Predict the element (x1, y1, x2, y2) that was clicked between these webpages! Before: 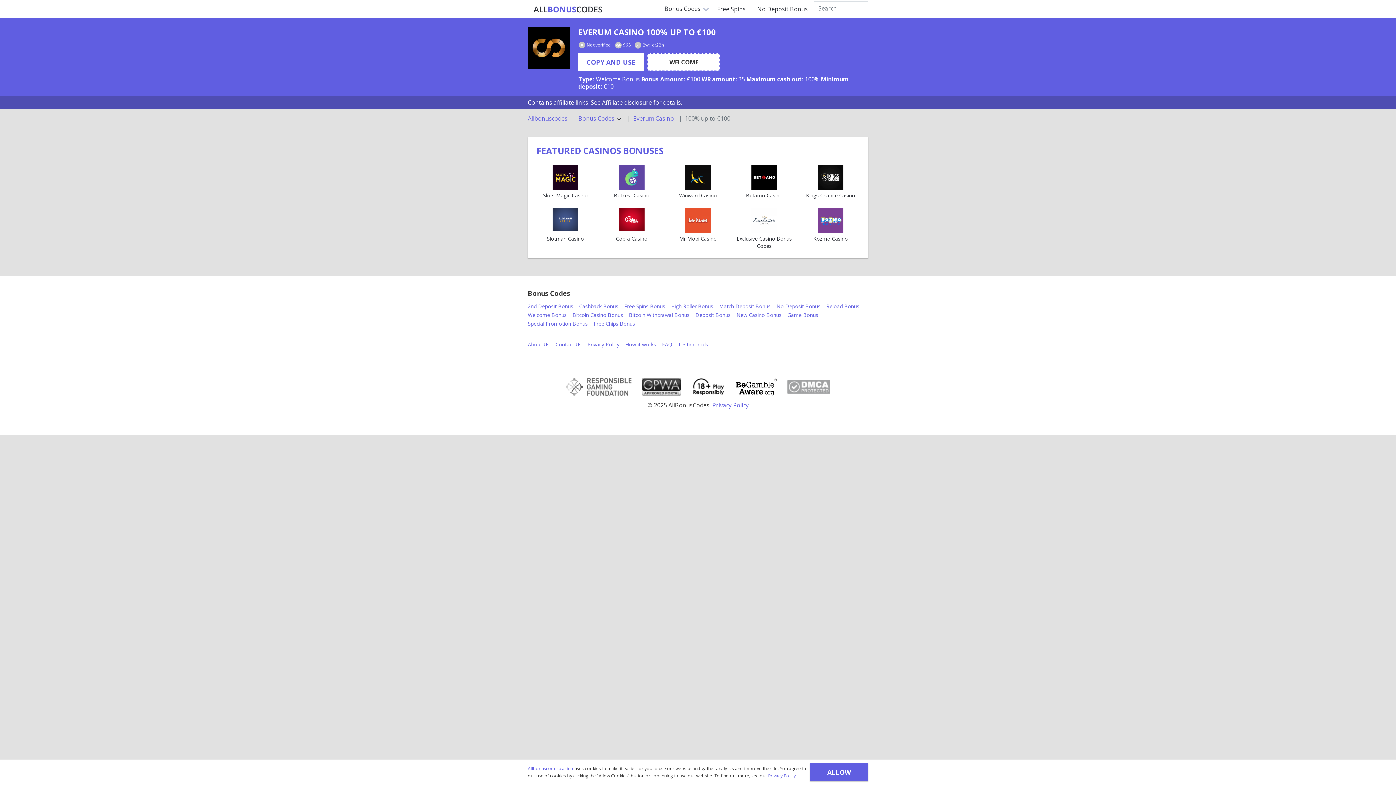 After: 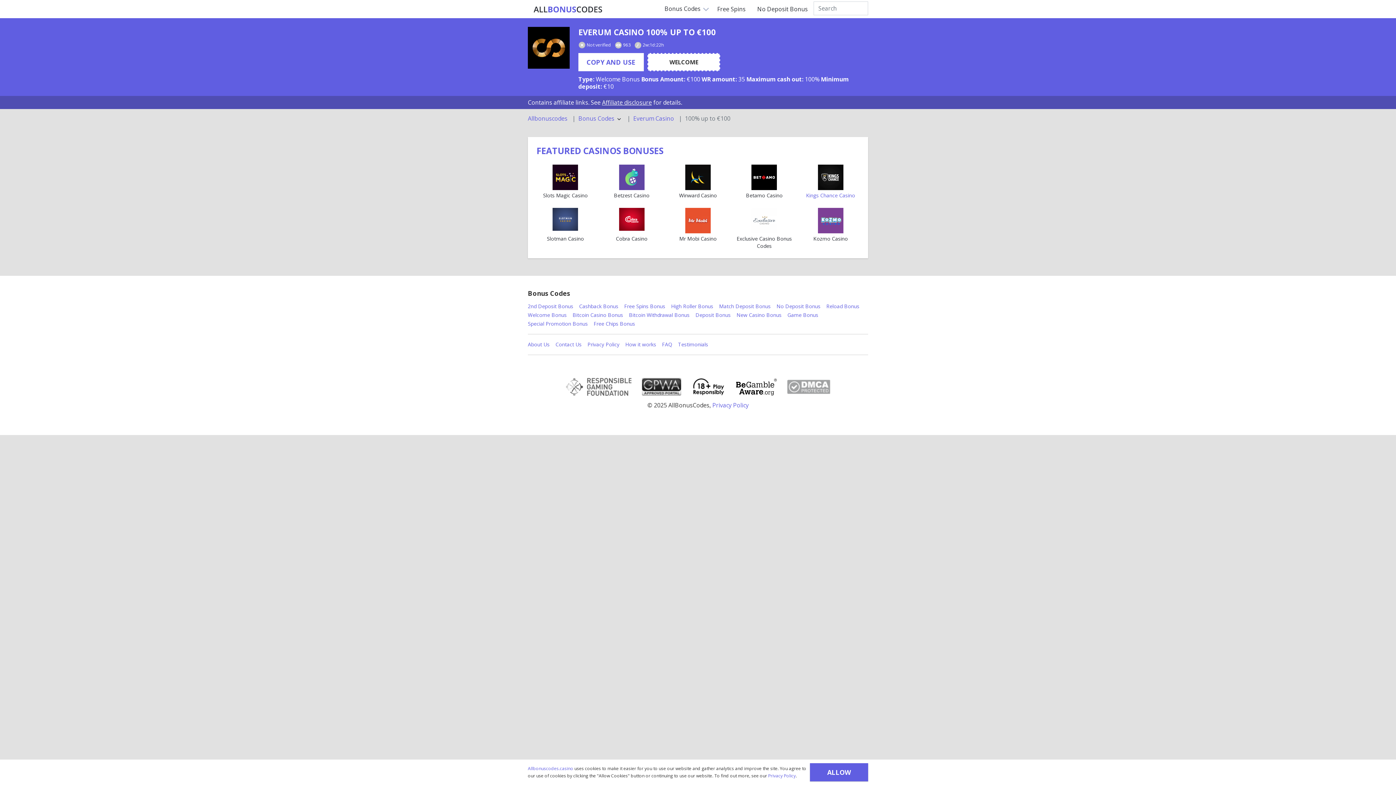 Action: label: Kings Chance Casino bbox: (802, 164, 859, 199)